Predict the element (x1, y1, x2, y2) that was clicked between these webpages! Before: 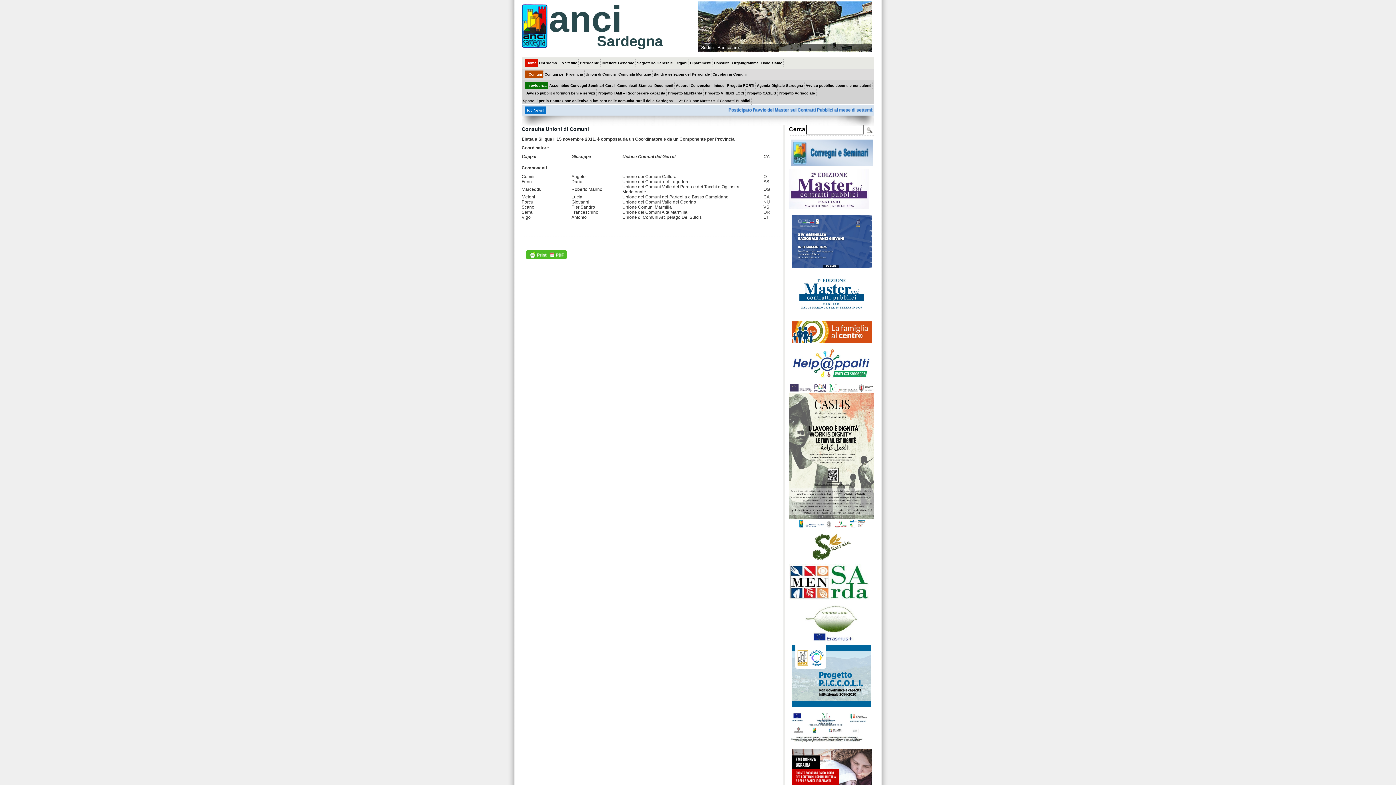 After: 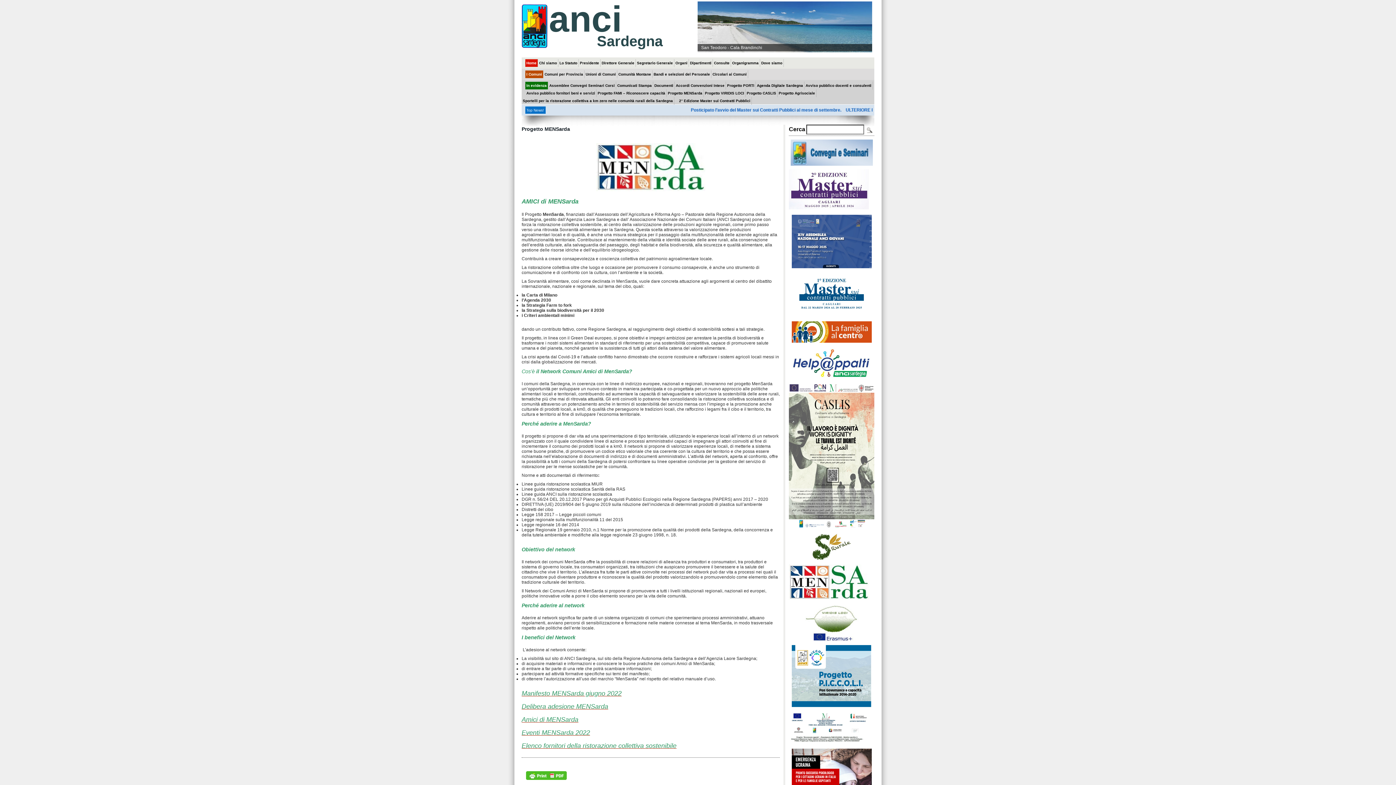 Action: bbox: (666, 89, 703, 97) label: Progetto MENSarda